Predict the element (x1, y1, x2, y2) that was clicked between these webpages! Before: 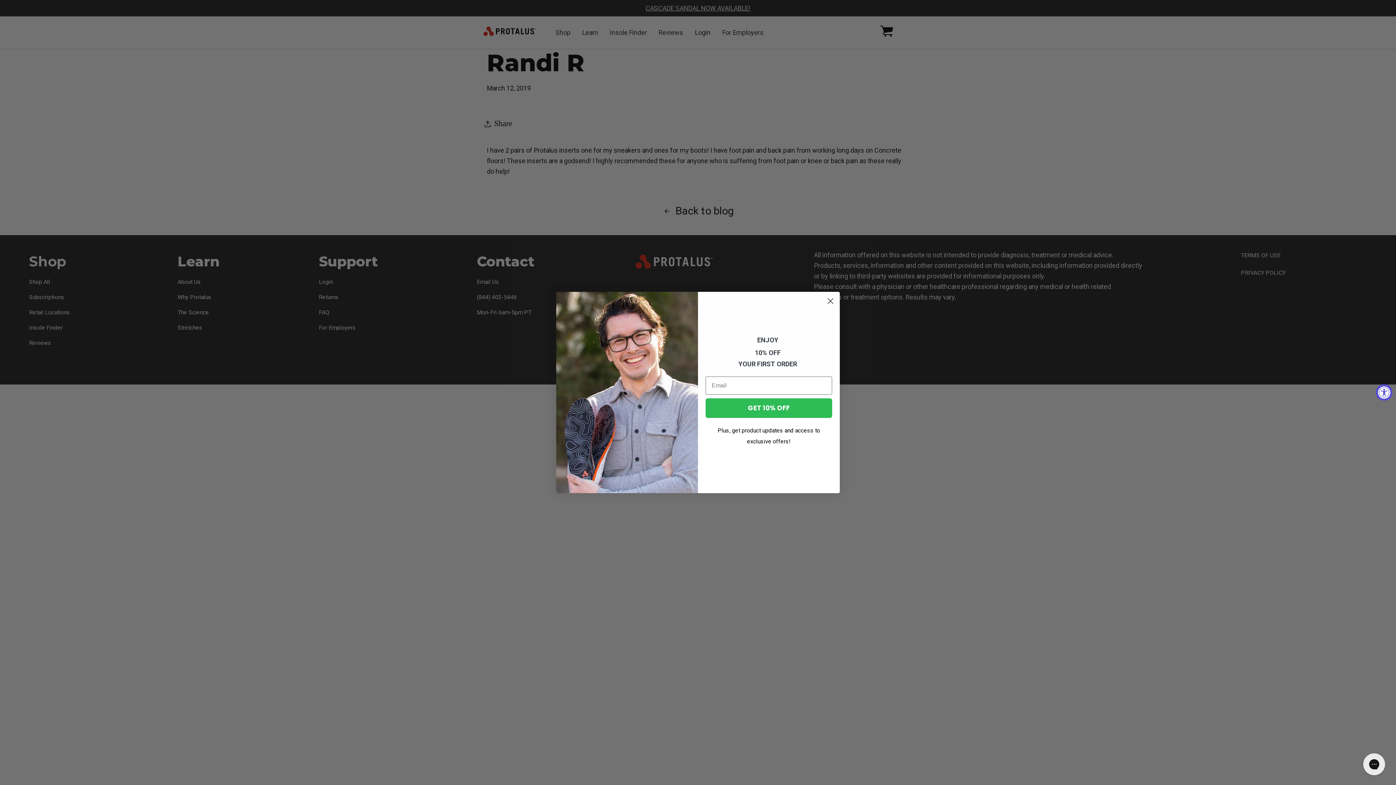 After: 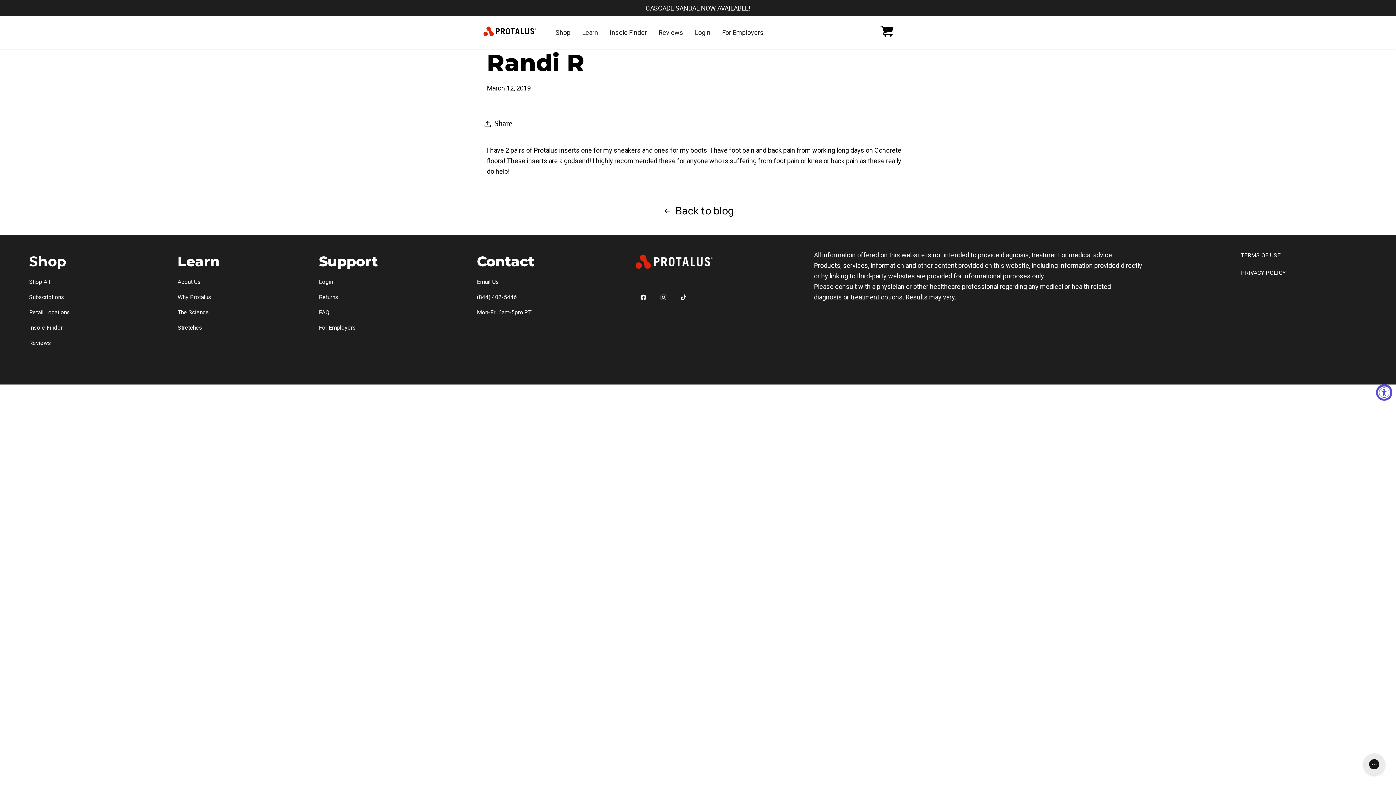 Action: bbox: (824, 294, 837, 307) label: Close dialog